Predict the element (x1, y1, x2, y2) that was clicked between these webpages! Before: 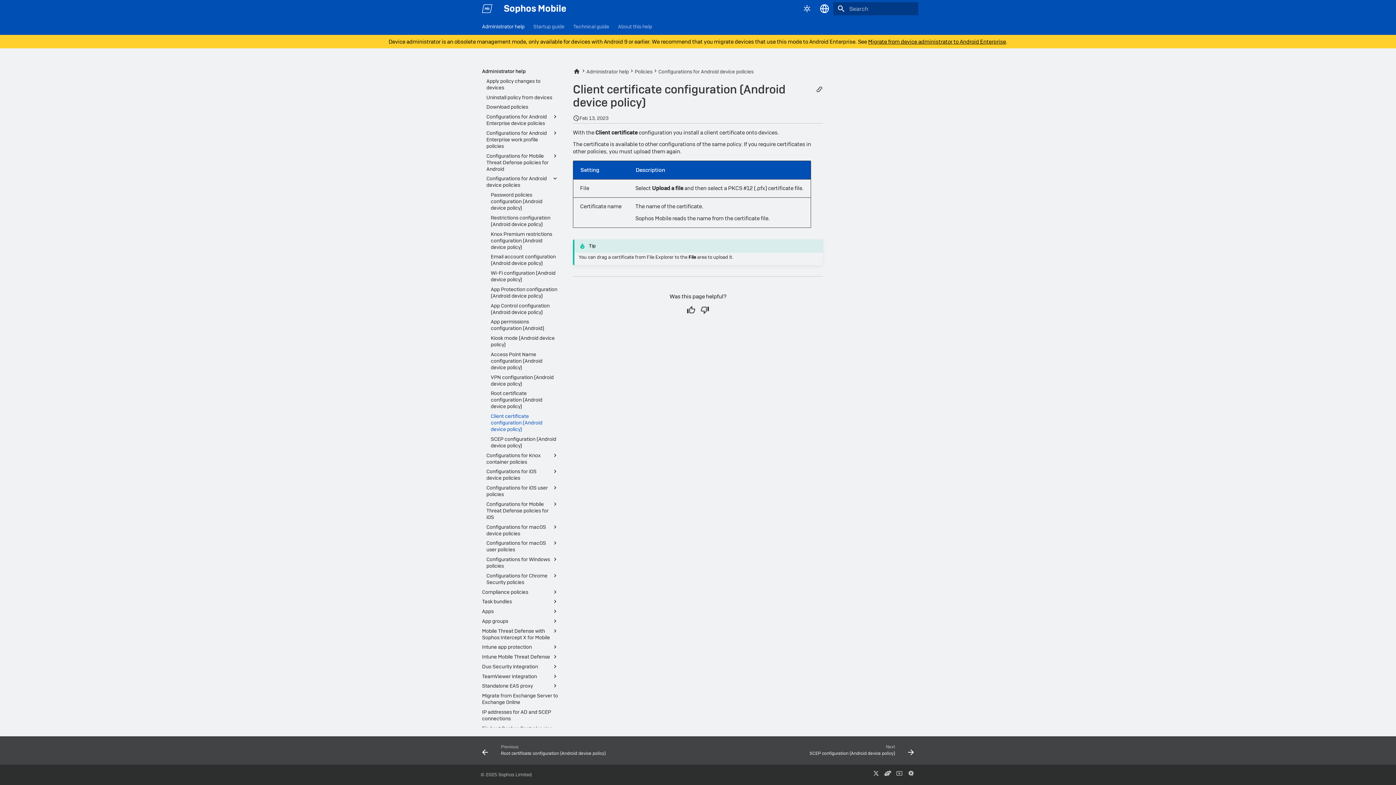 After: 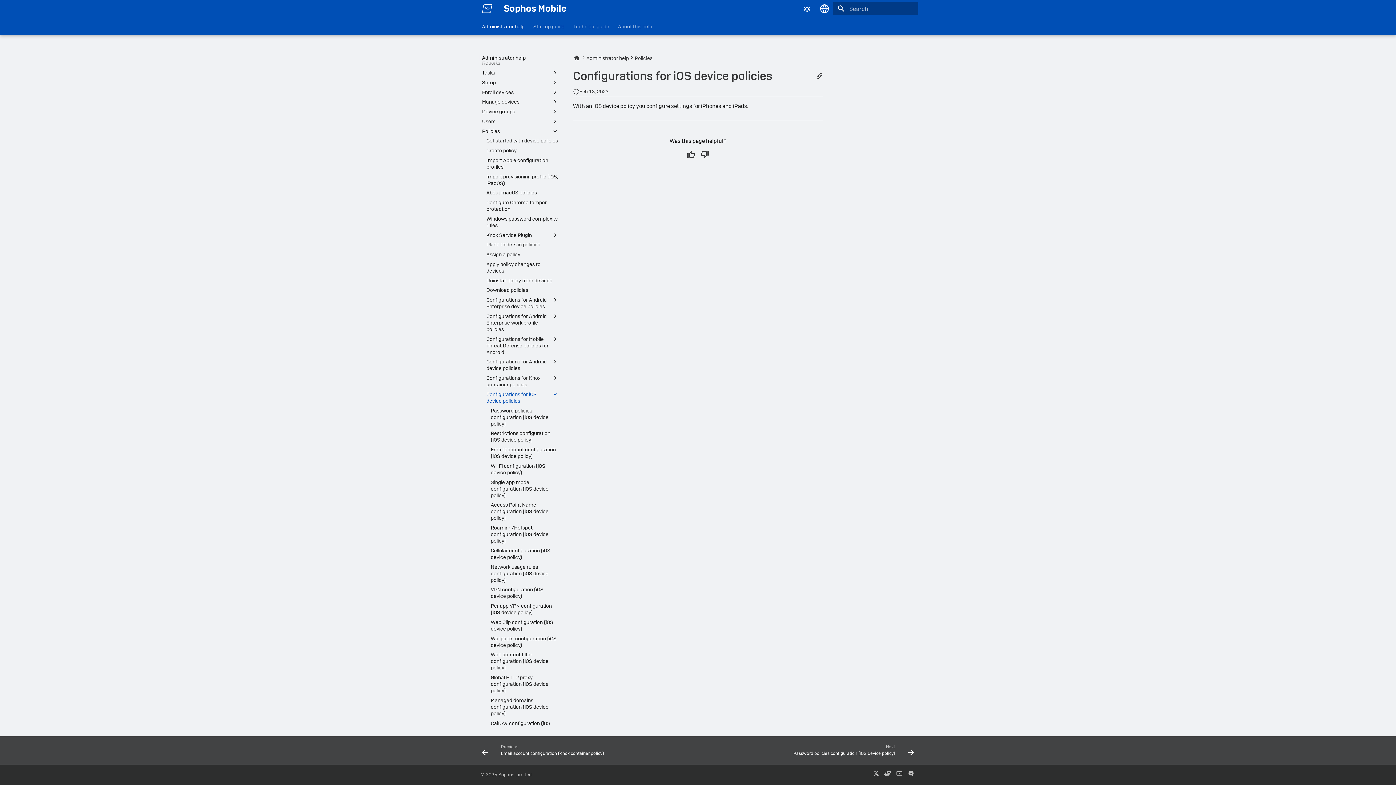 Action: bbox: (486, 468, 558, 481) label: Configurations for iOS device policies